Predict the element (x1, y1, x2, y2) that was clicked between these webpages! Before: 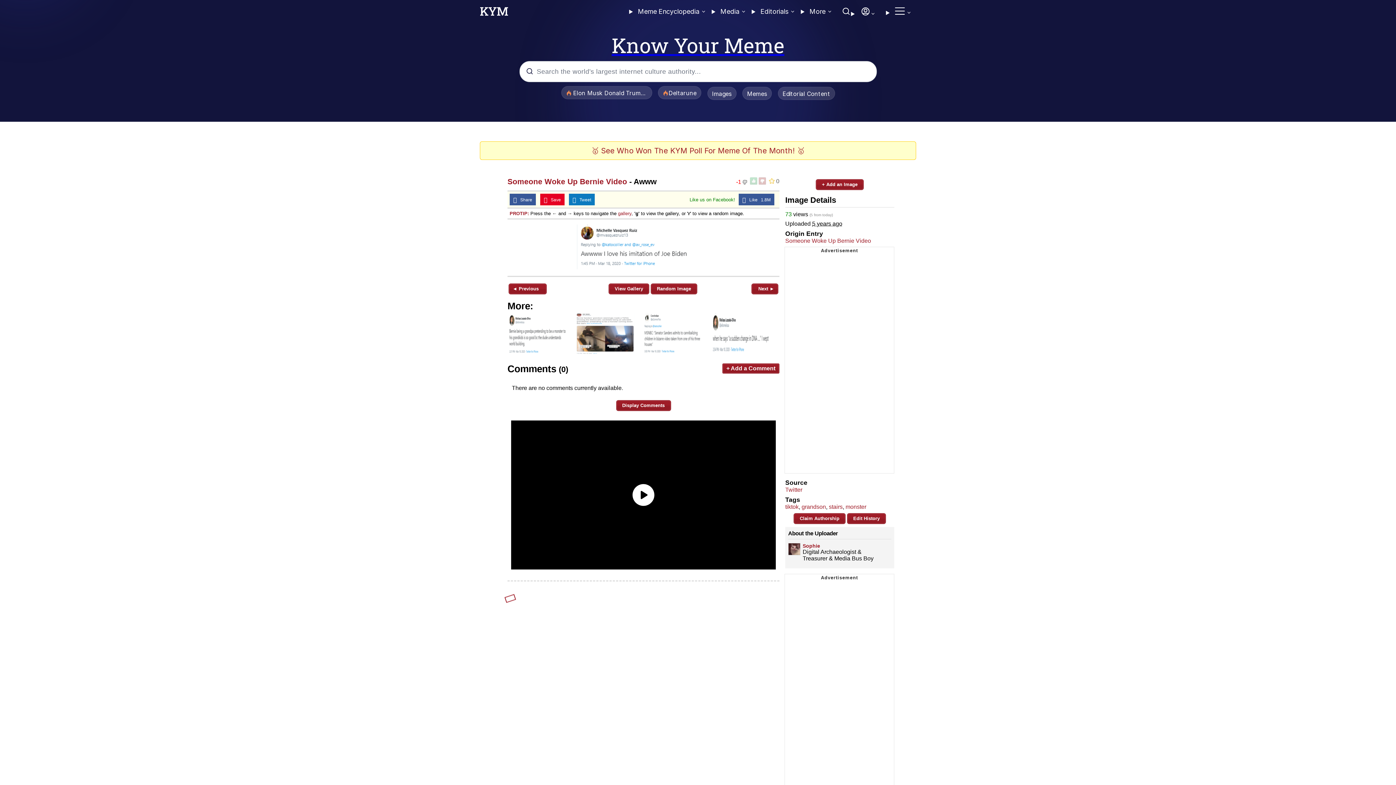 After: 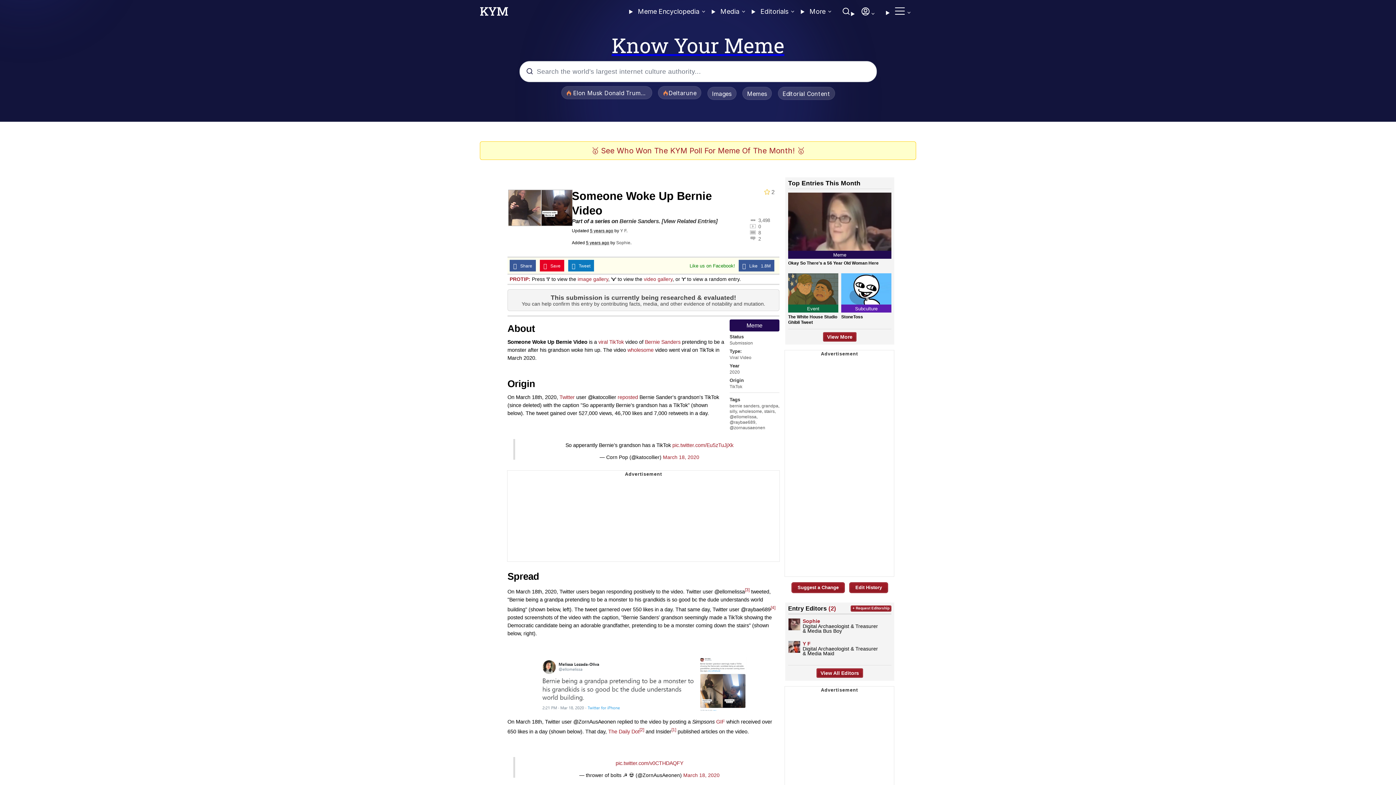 Action: label: Someone Woke Up Bernie Video bbox: (785, 237, 871, 244)